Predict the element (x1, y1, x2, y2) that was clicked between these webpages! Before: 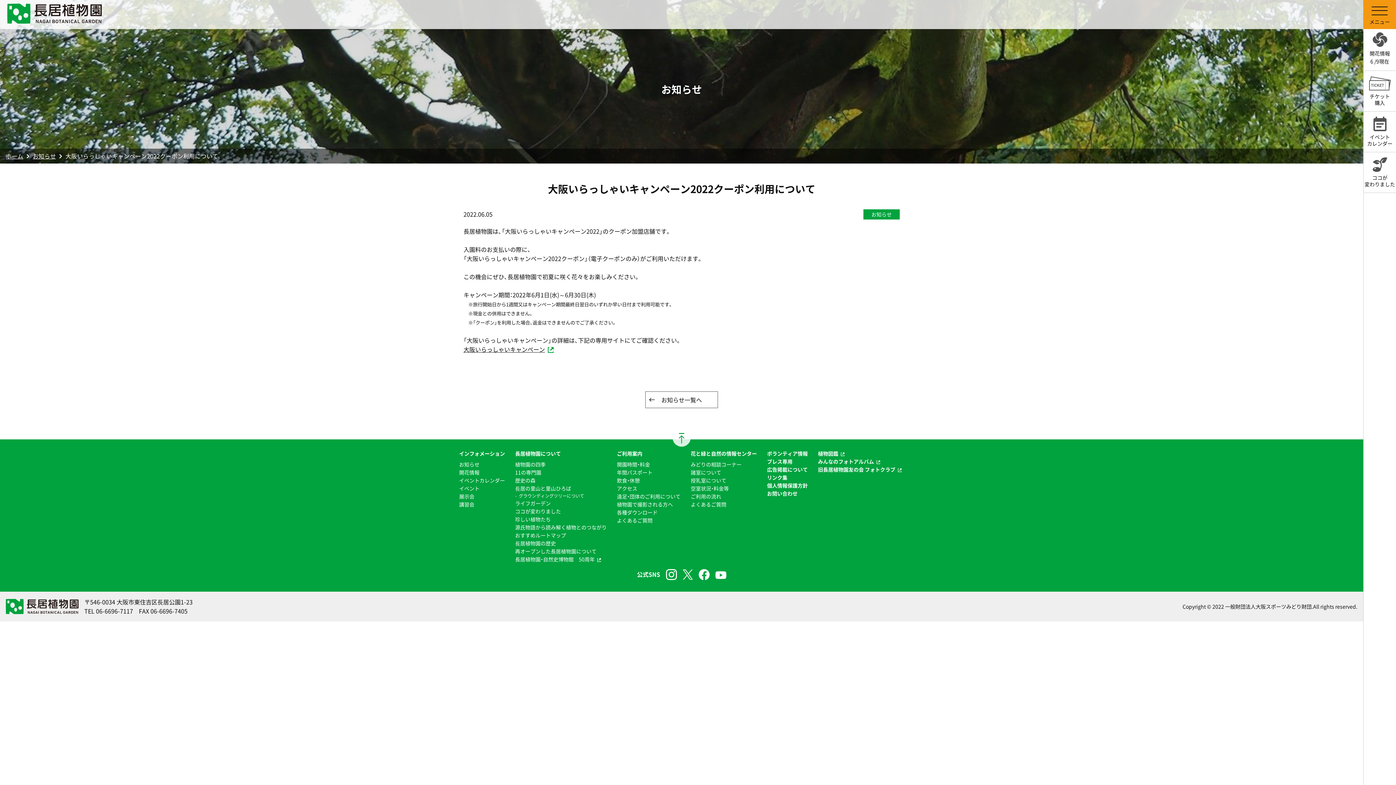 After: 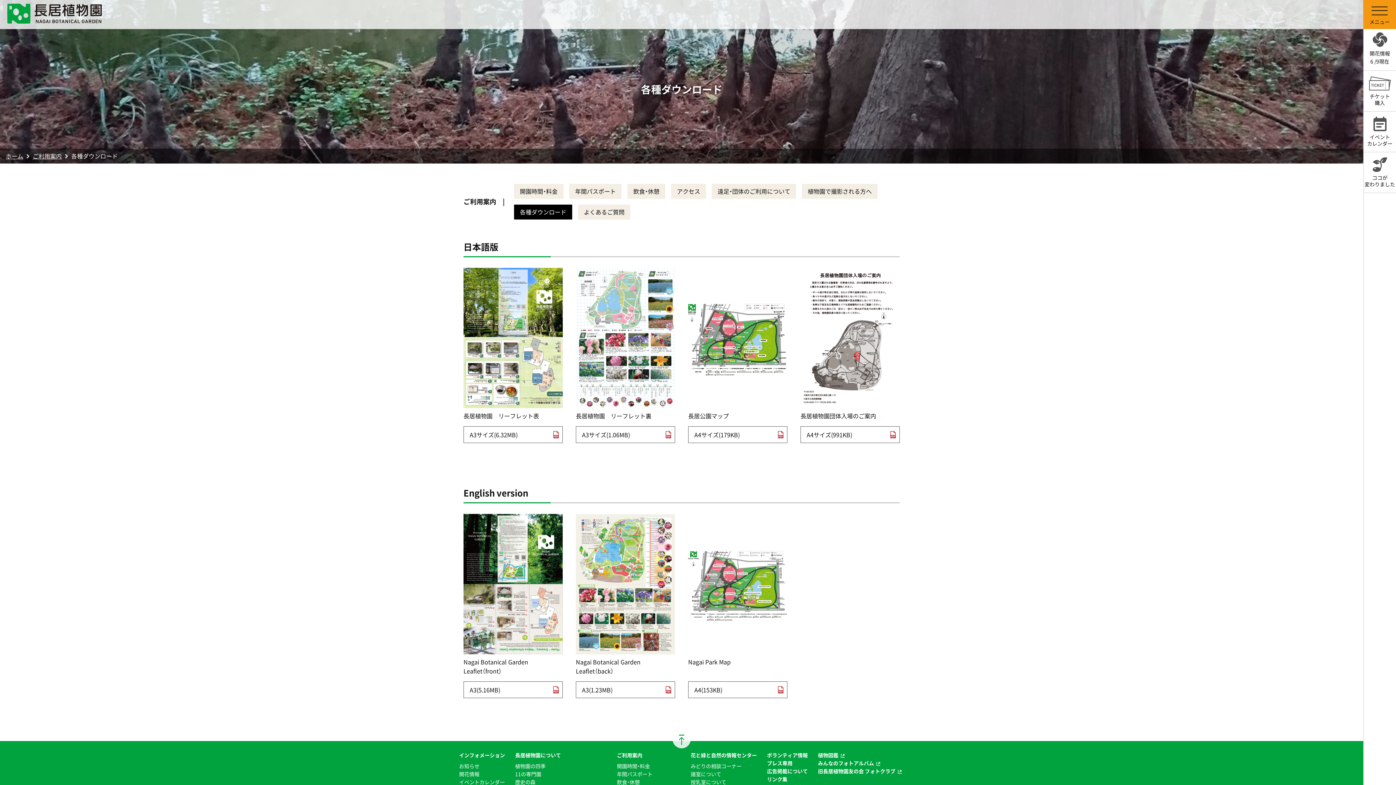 Action: bbox: (617, 509, 657, 516) label: 各種ダウンロード